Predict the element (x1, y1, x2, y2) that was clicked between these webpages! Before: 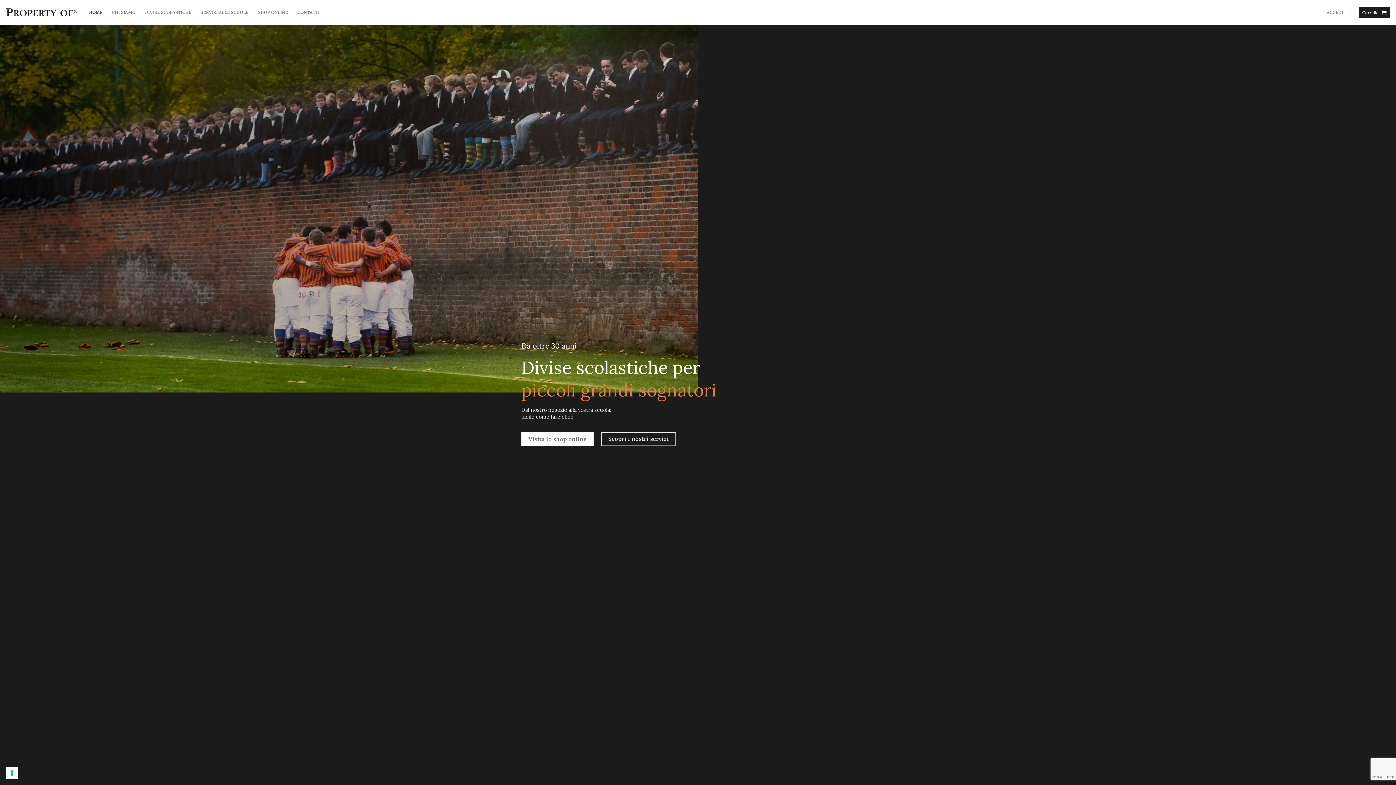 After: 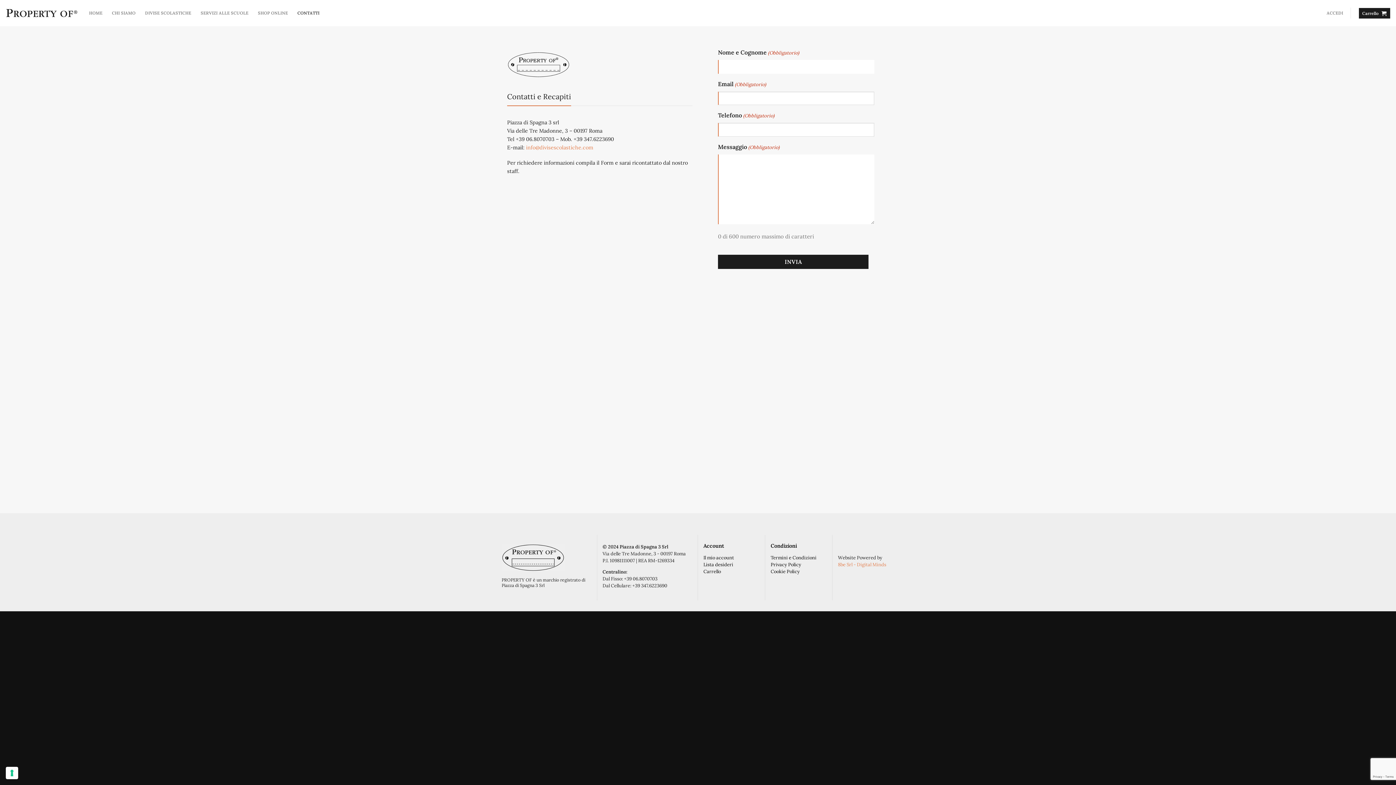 Action: label: CONTATTI bbox: (297, 5, 319, 18)